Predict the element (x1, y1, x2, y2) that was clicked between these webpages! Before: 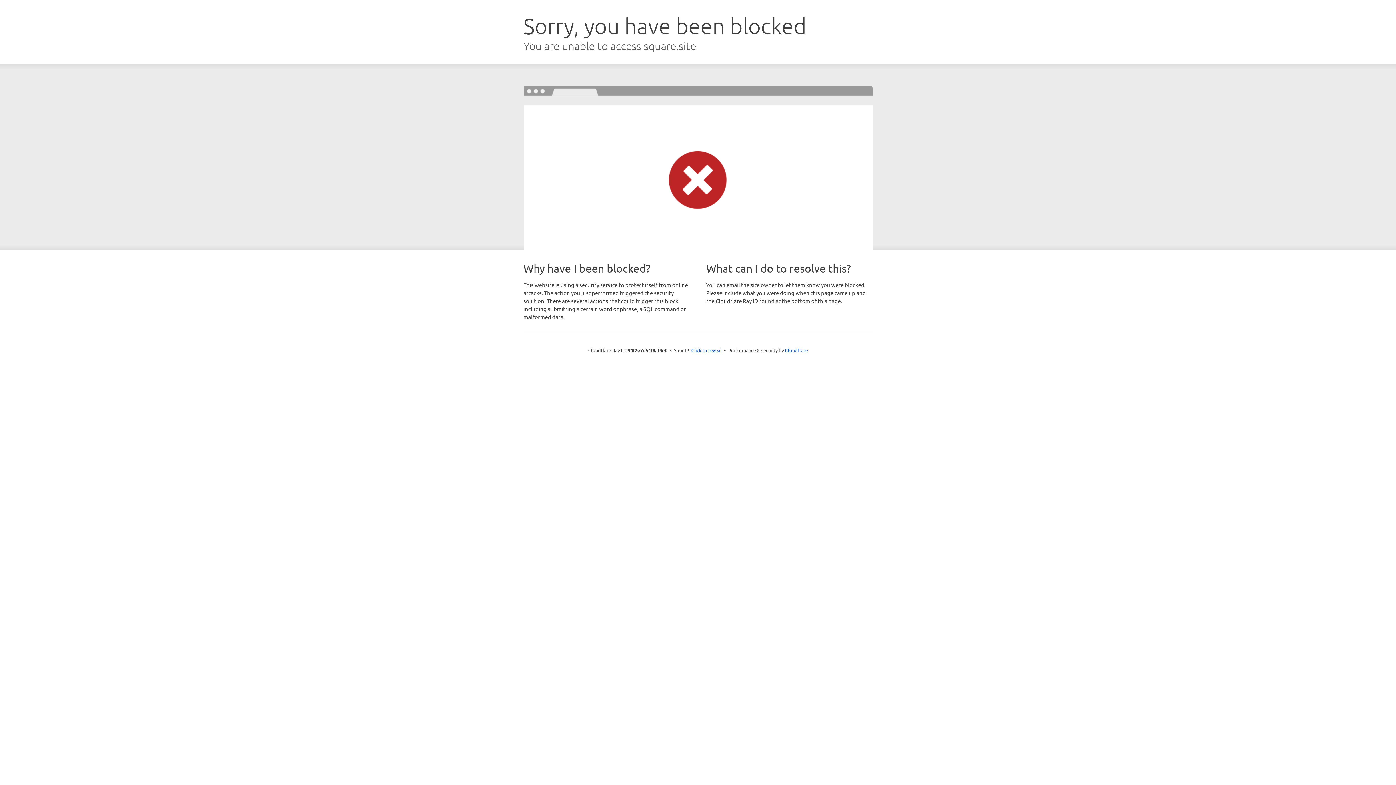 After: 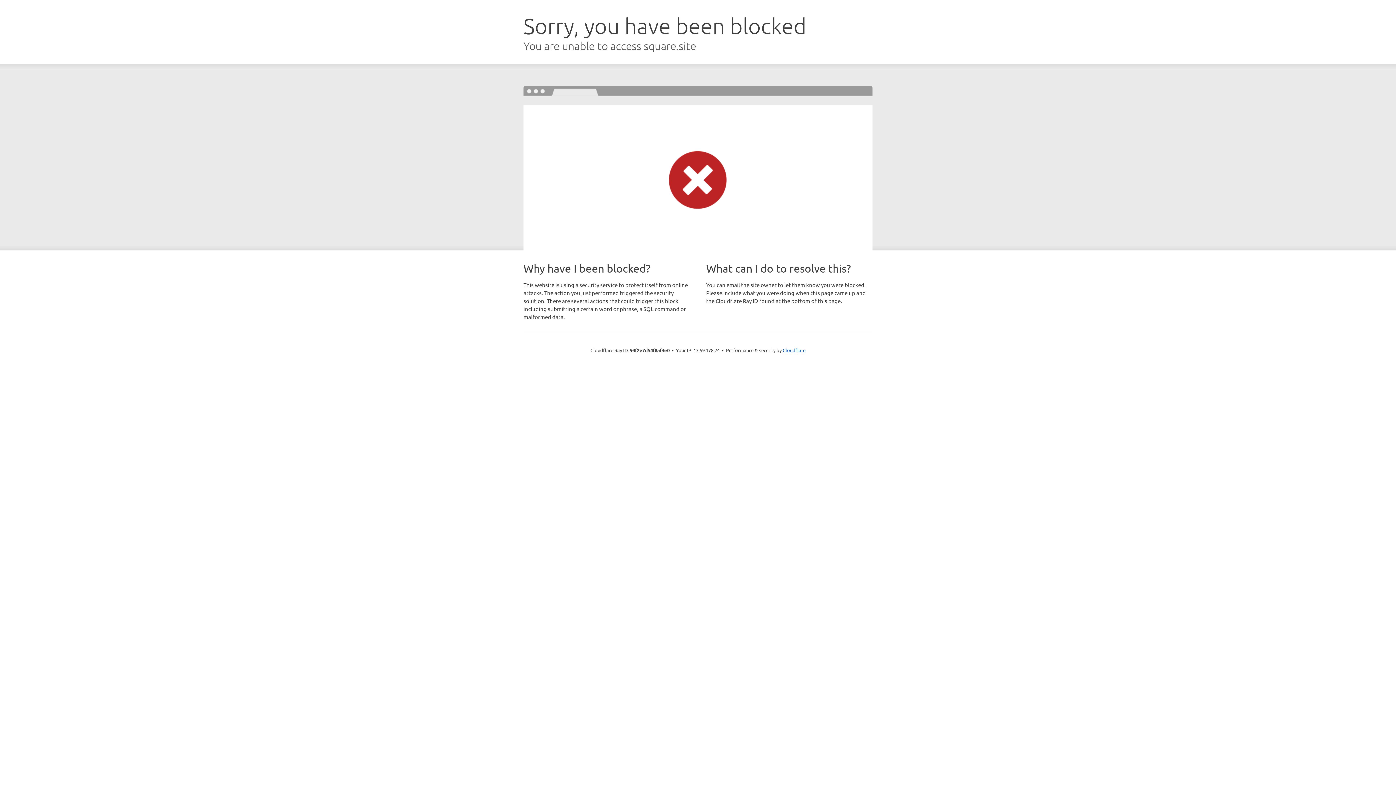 Action: bbox: (691, 346, 722, 353) label: Click to reveal